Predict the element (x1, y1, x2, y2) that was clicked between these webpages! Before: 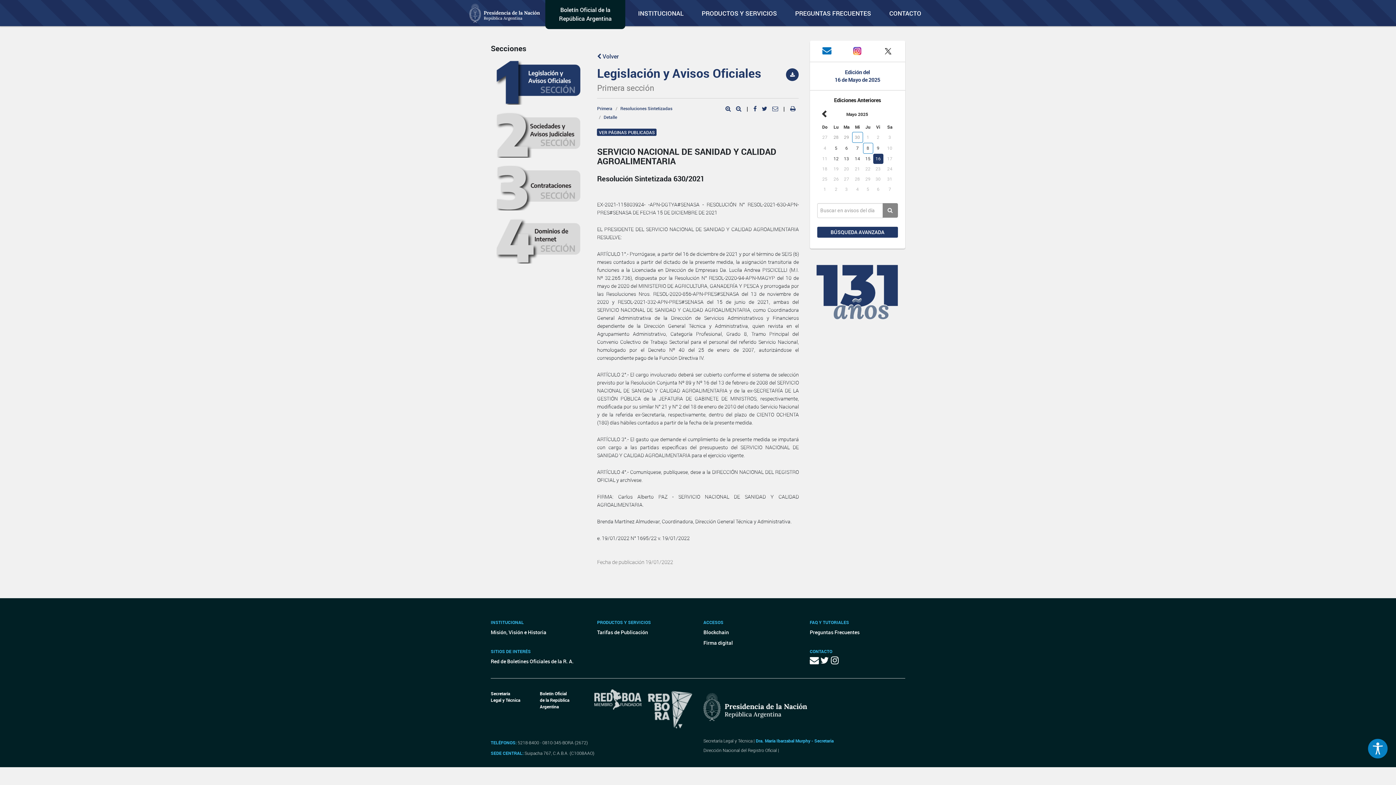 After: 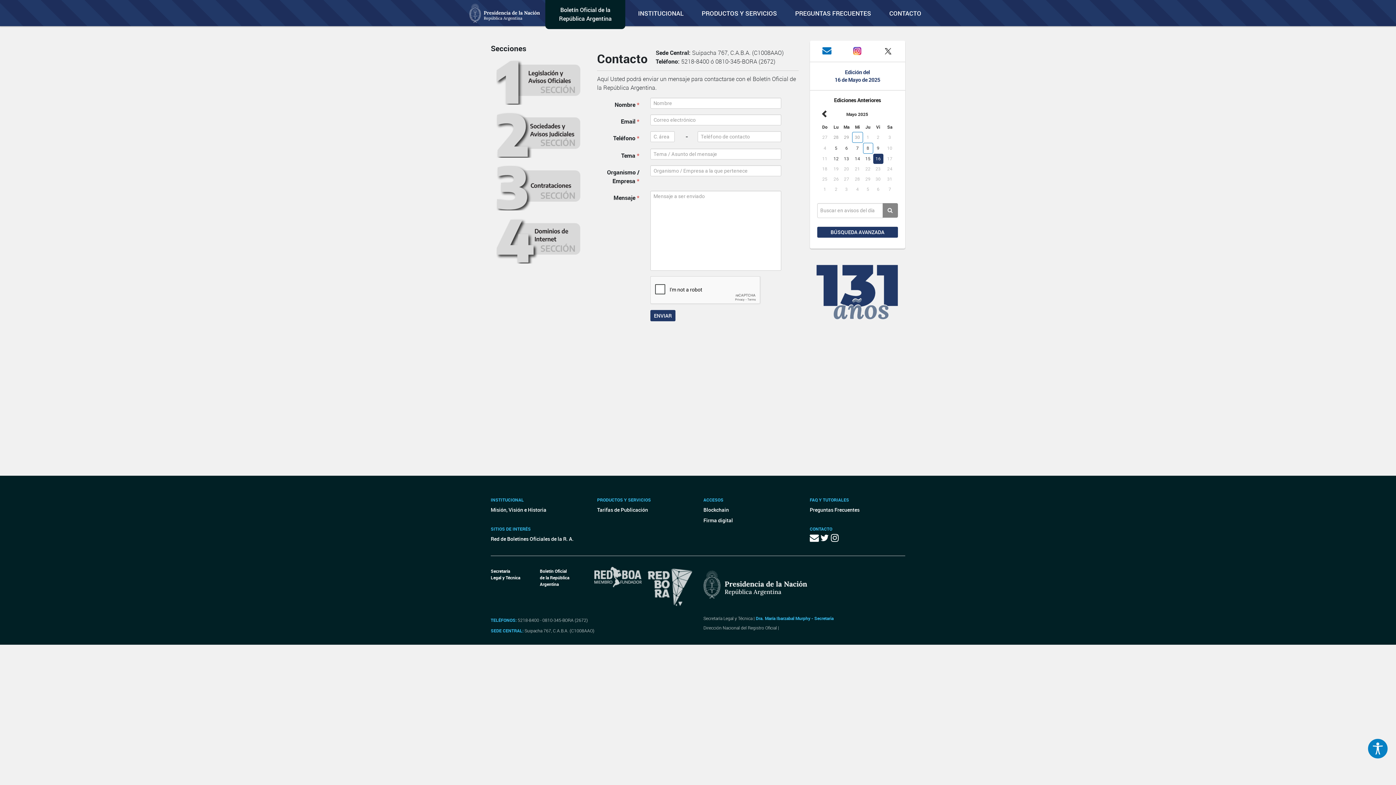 Action: bbox: (810, 657, 820, 665) label:  